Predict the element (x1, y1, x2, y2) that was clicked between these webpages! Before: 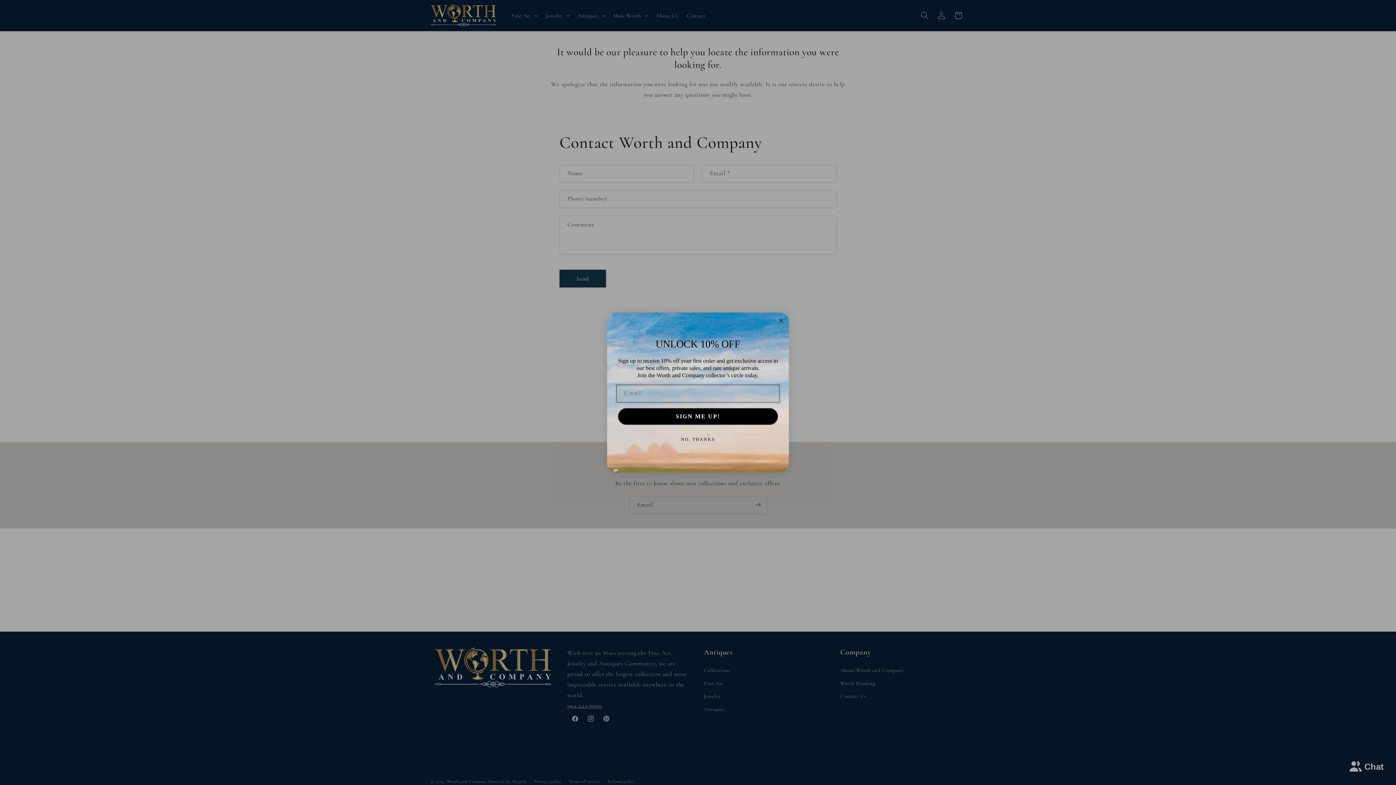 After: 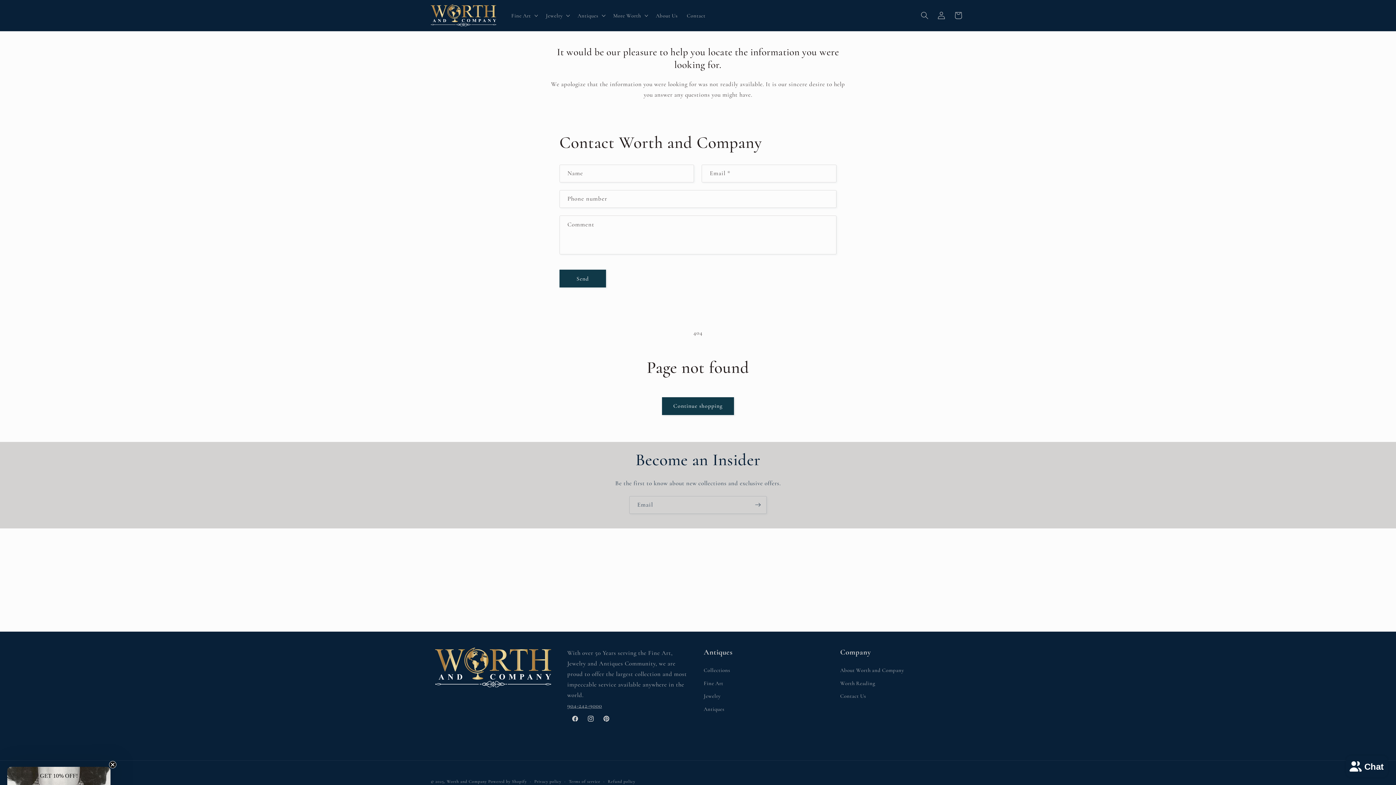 Action: label: Close dialog bbox: (776, 316, 785, 325)